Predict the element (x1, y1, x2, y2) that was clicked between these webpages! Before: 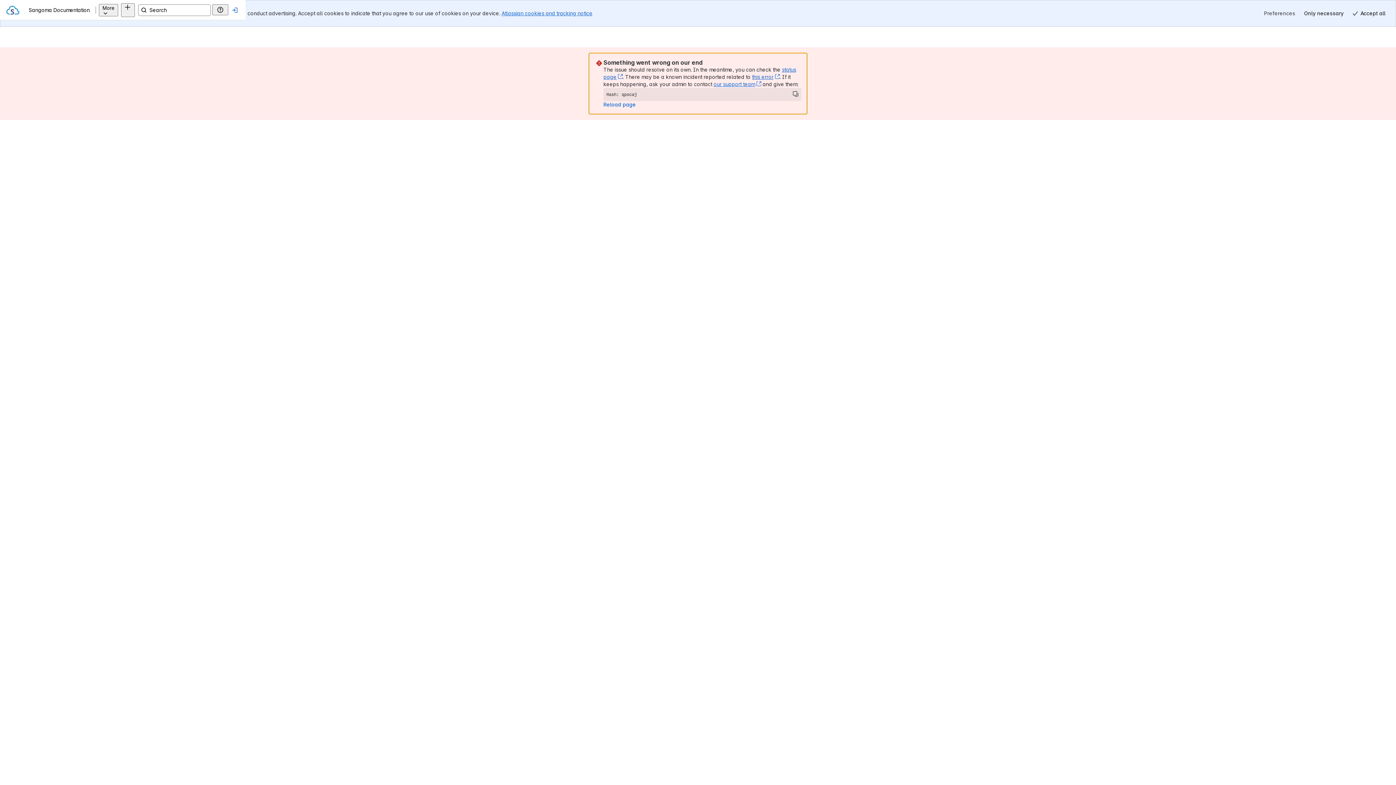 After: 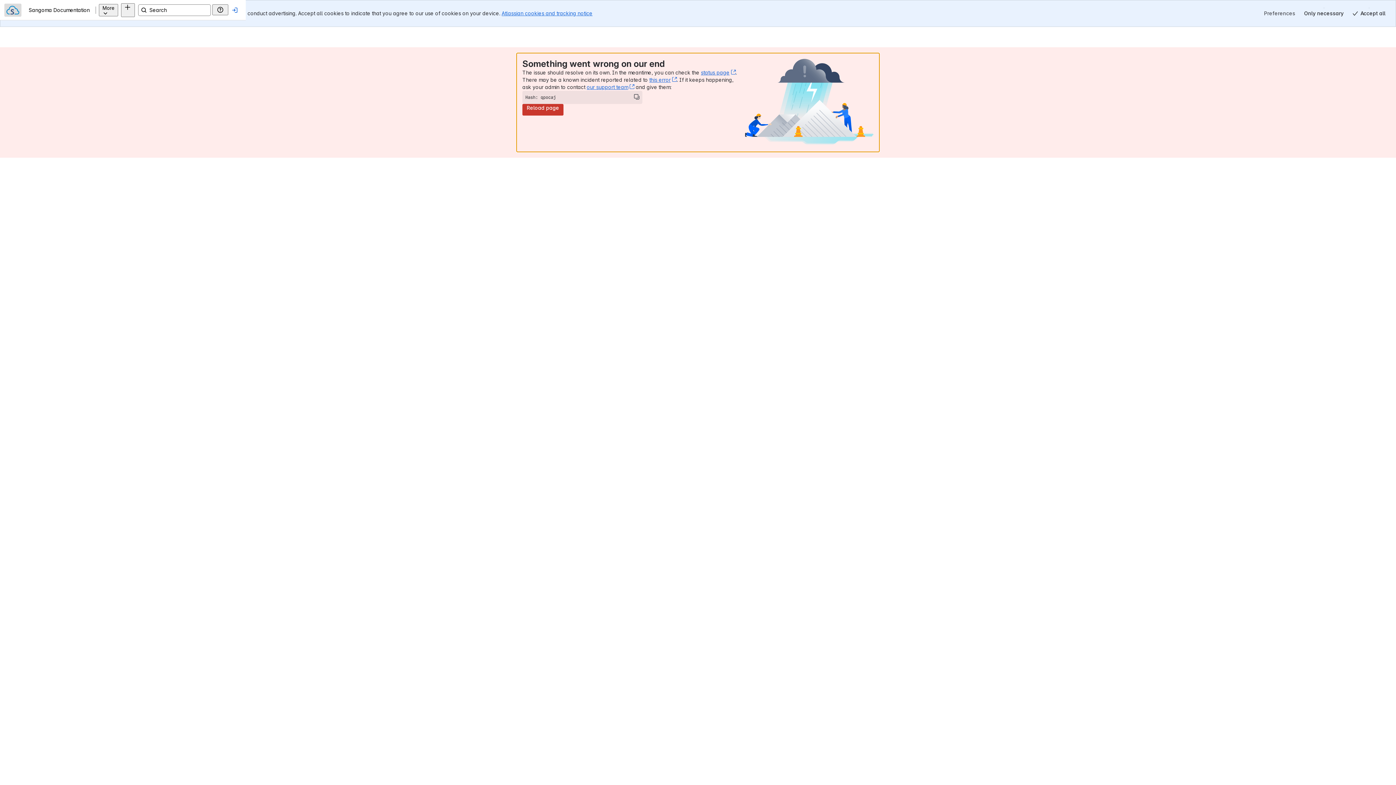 Action: bbox: (17, 8, 20, 11) label: Sangoma Documentation